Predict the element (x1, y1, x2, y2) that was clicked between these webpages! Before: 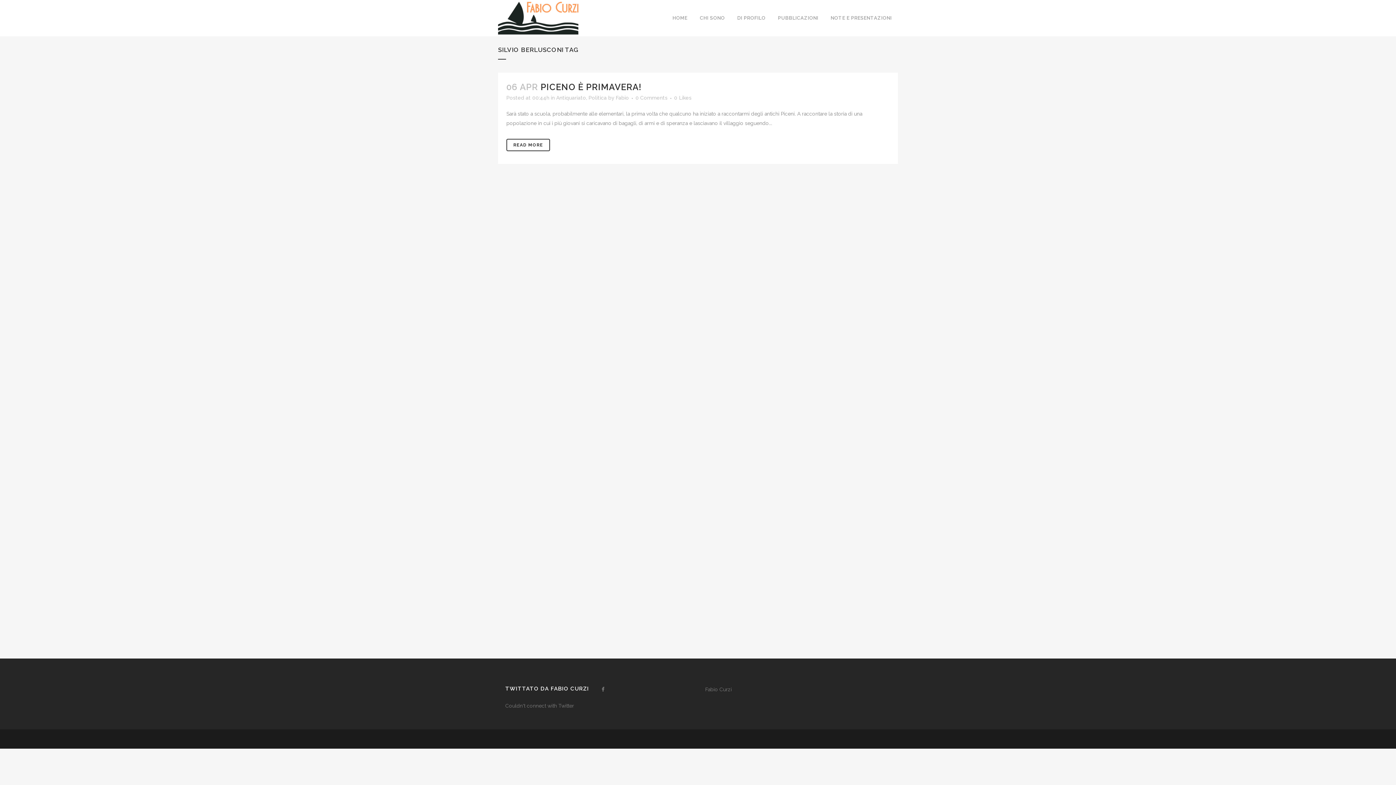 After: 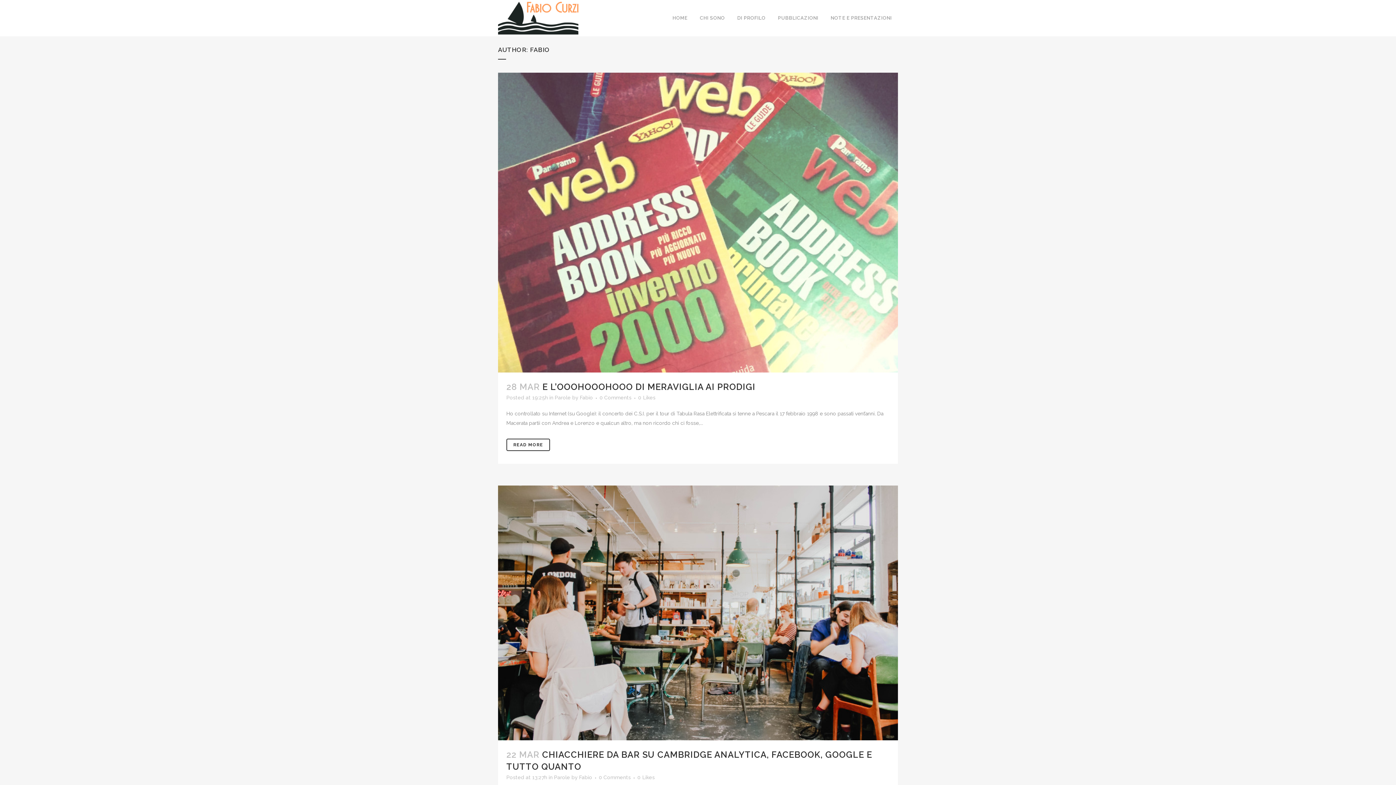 Action: bbox: (616, 94, 629, 100) label: Fabio